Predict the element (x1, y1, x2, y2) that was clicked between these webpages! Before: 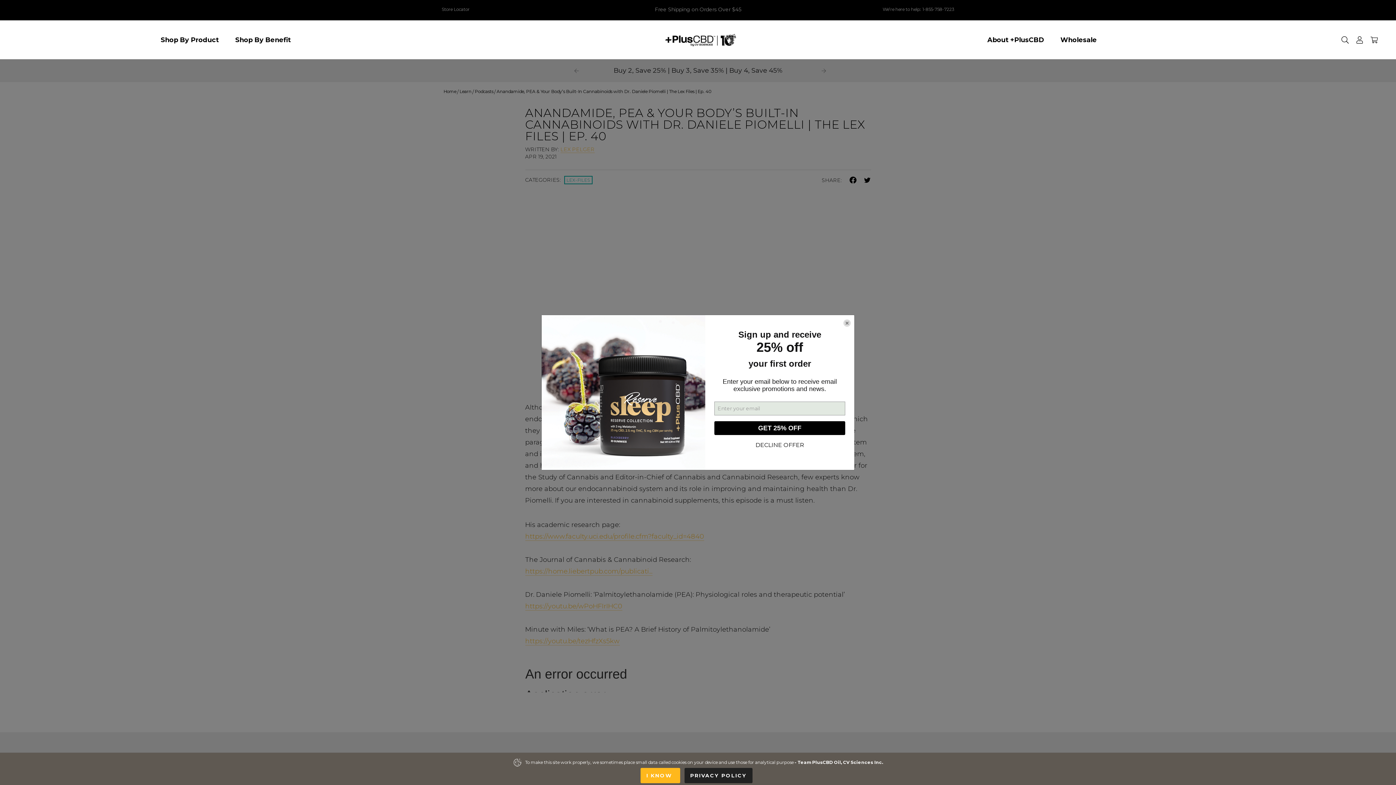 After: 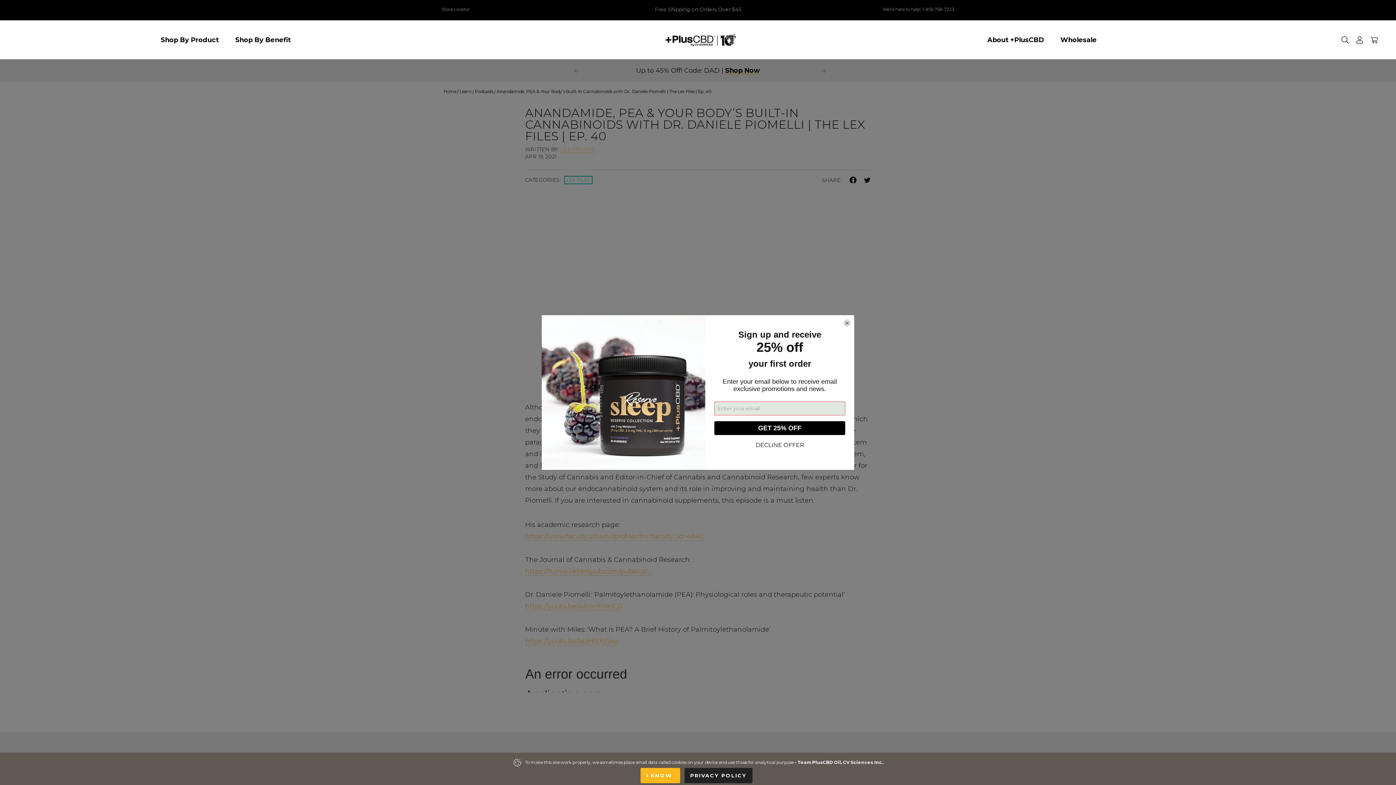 Action: label: GET 25% OFF bbox: (714, 421, 845, 435)